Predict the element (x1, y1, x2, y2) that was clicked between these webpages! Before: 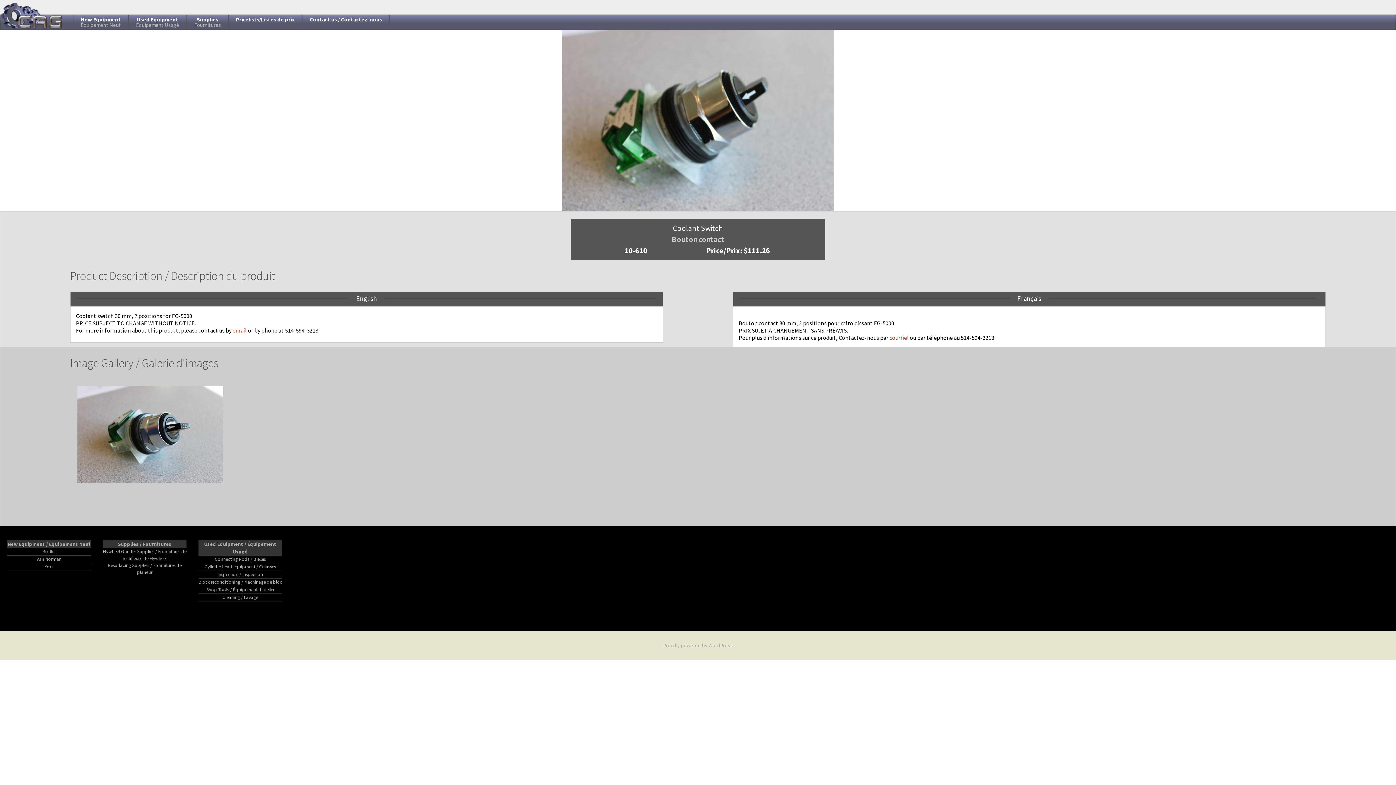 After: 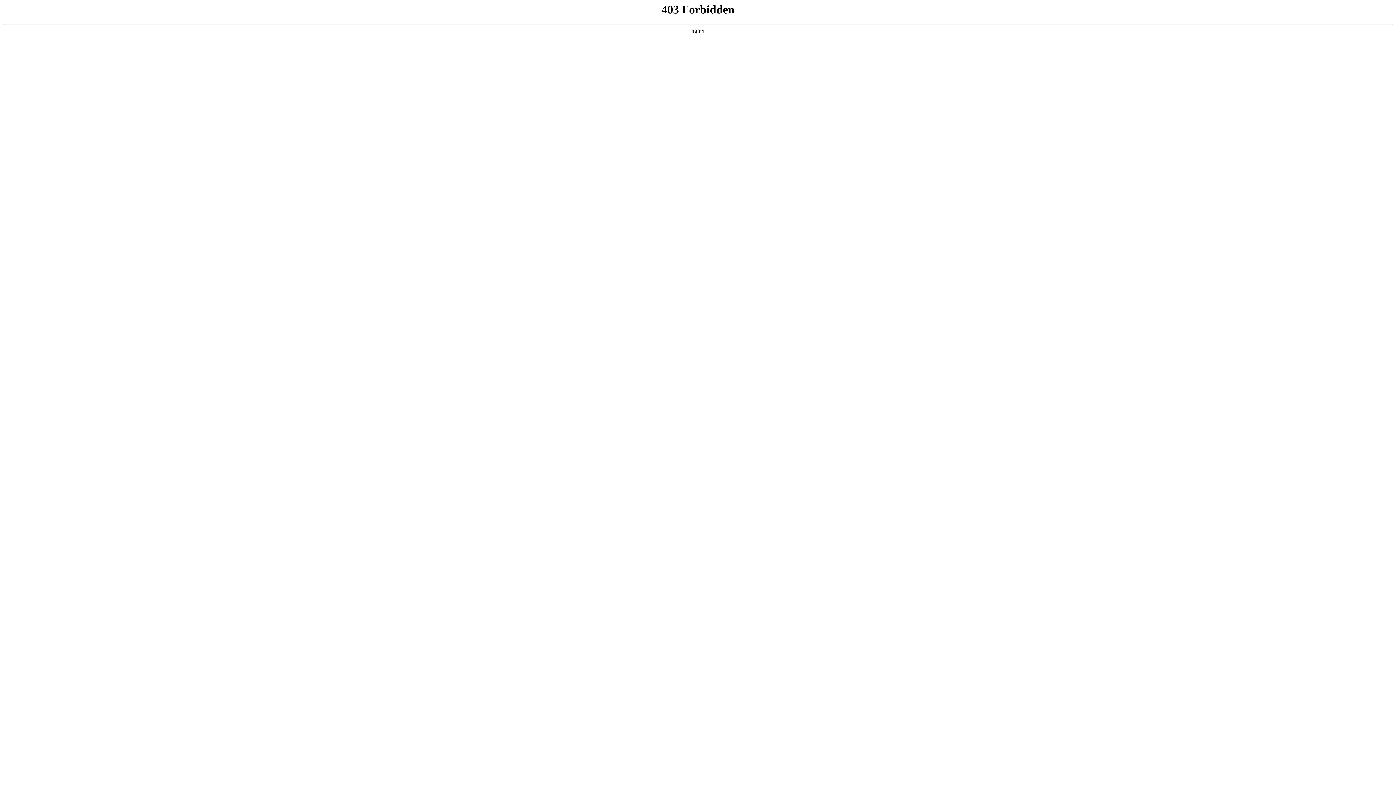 Action: label: Proudly powered by WordPress bbox: (663, 642, 733, 649)